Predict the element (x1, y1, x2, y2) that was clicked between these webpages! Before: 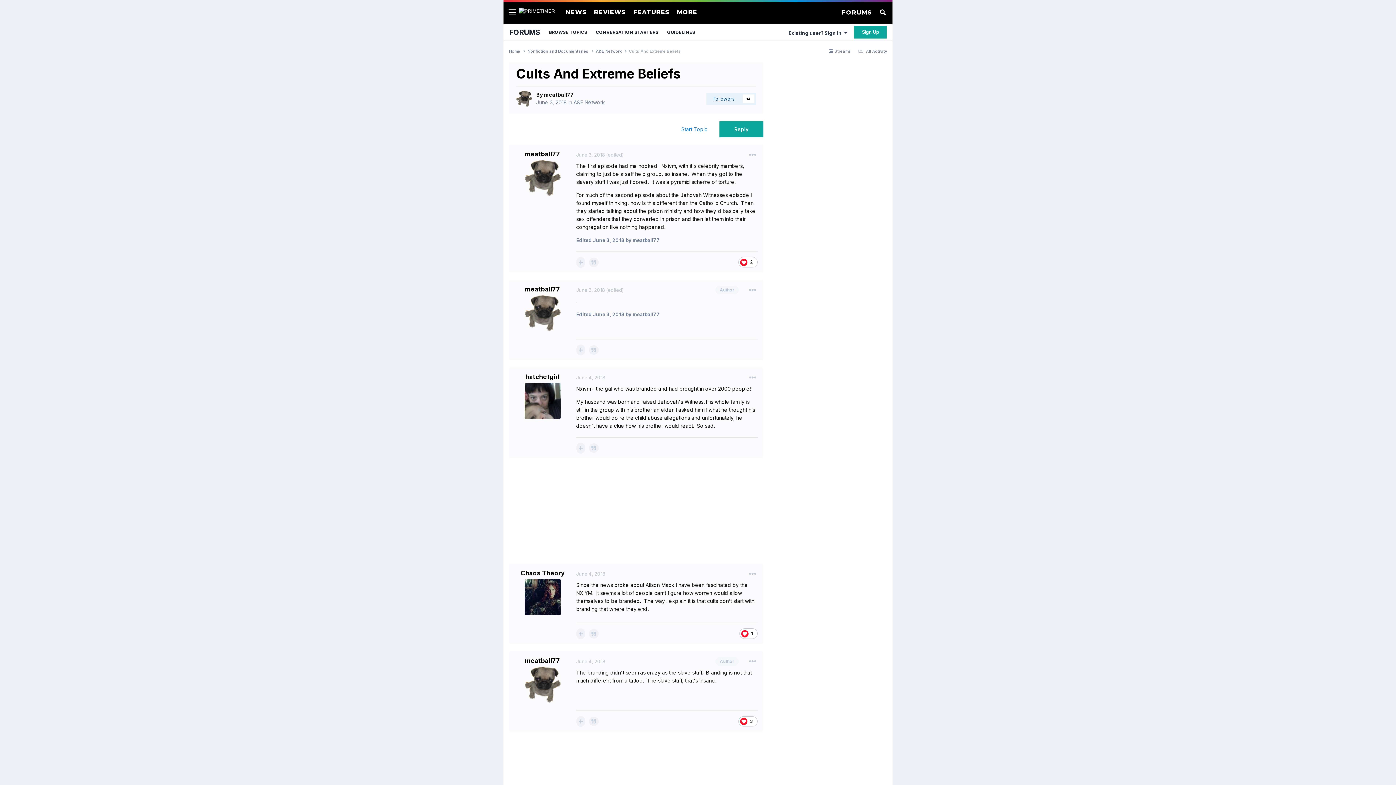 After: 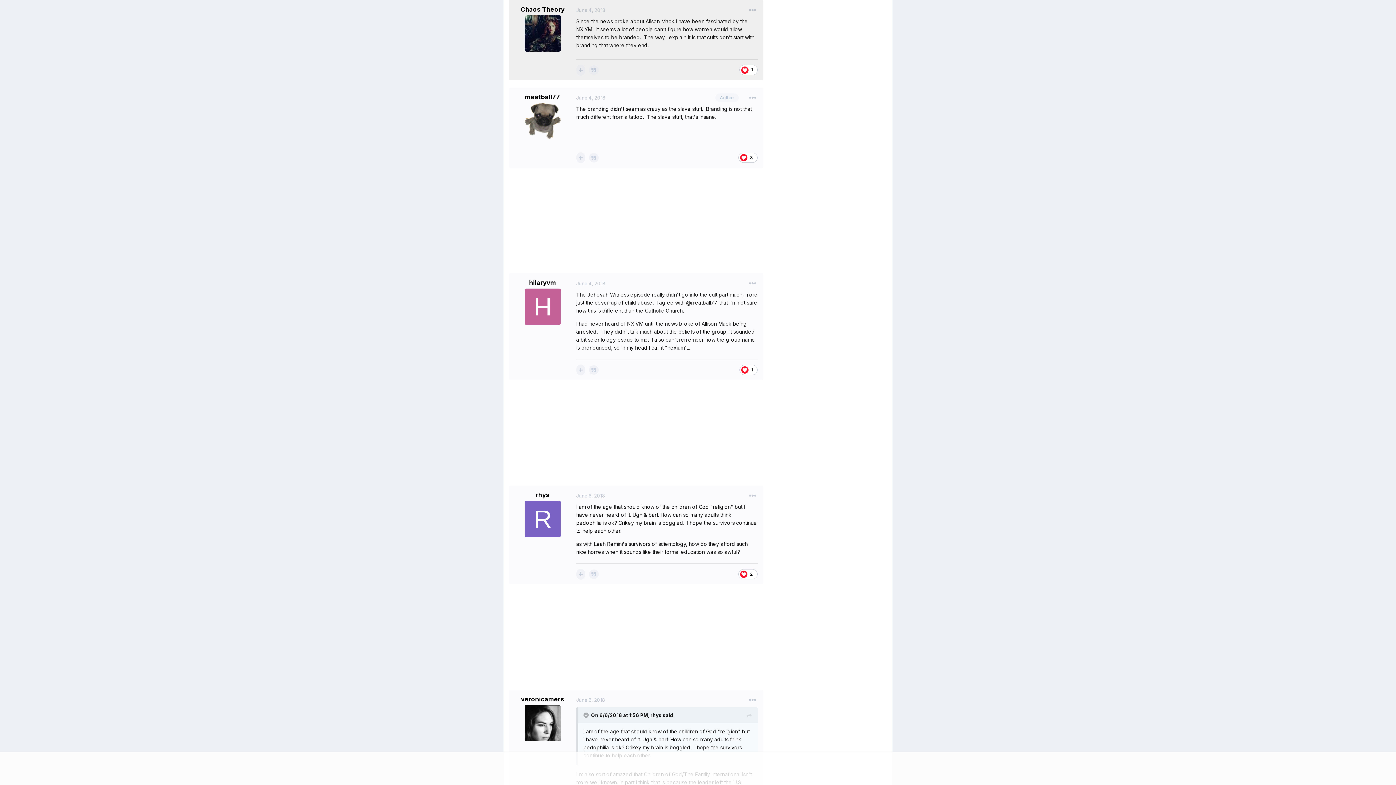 Action: bbox: (576, 571, 605, 576) label: June 4, 2018